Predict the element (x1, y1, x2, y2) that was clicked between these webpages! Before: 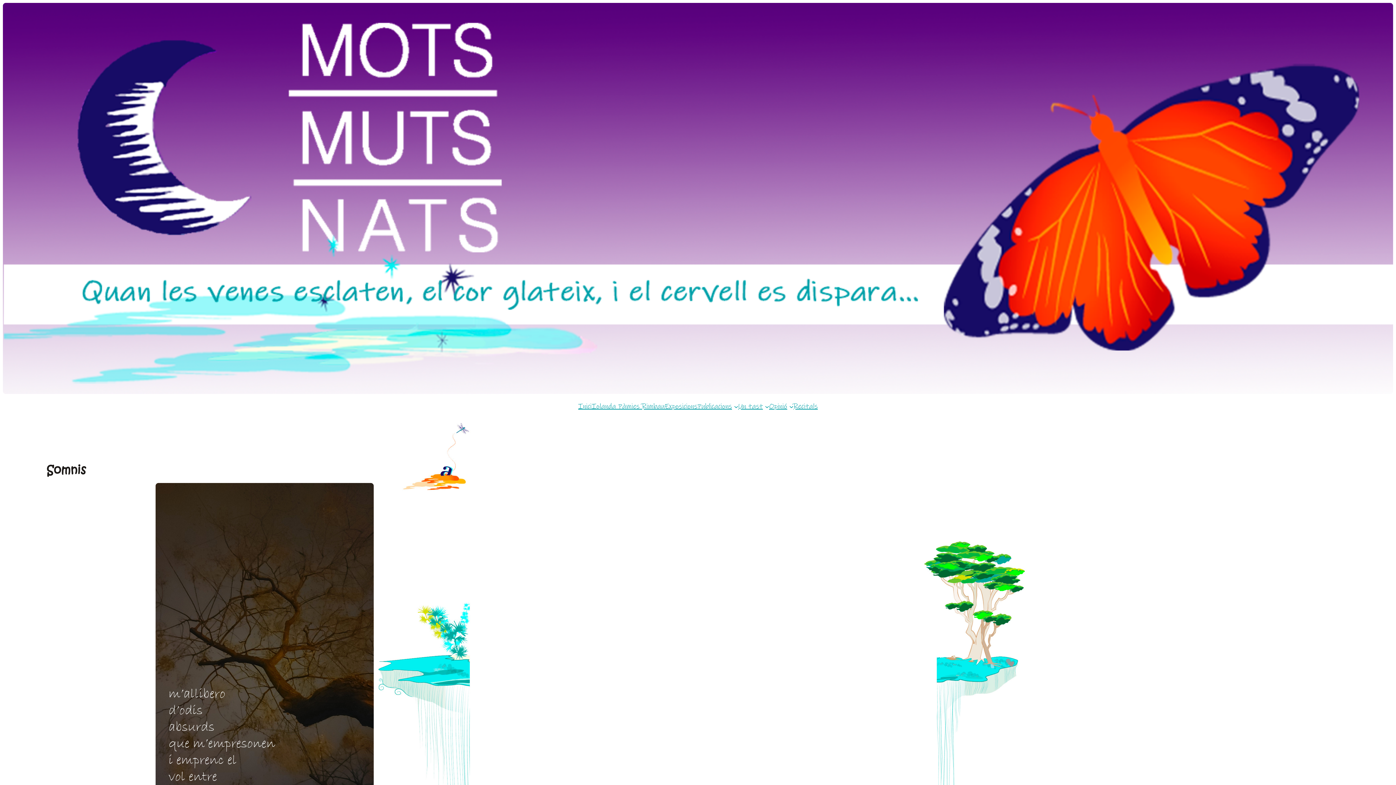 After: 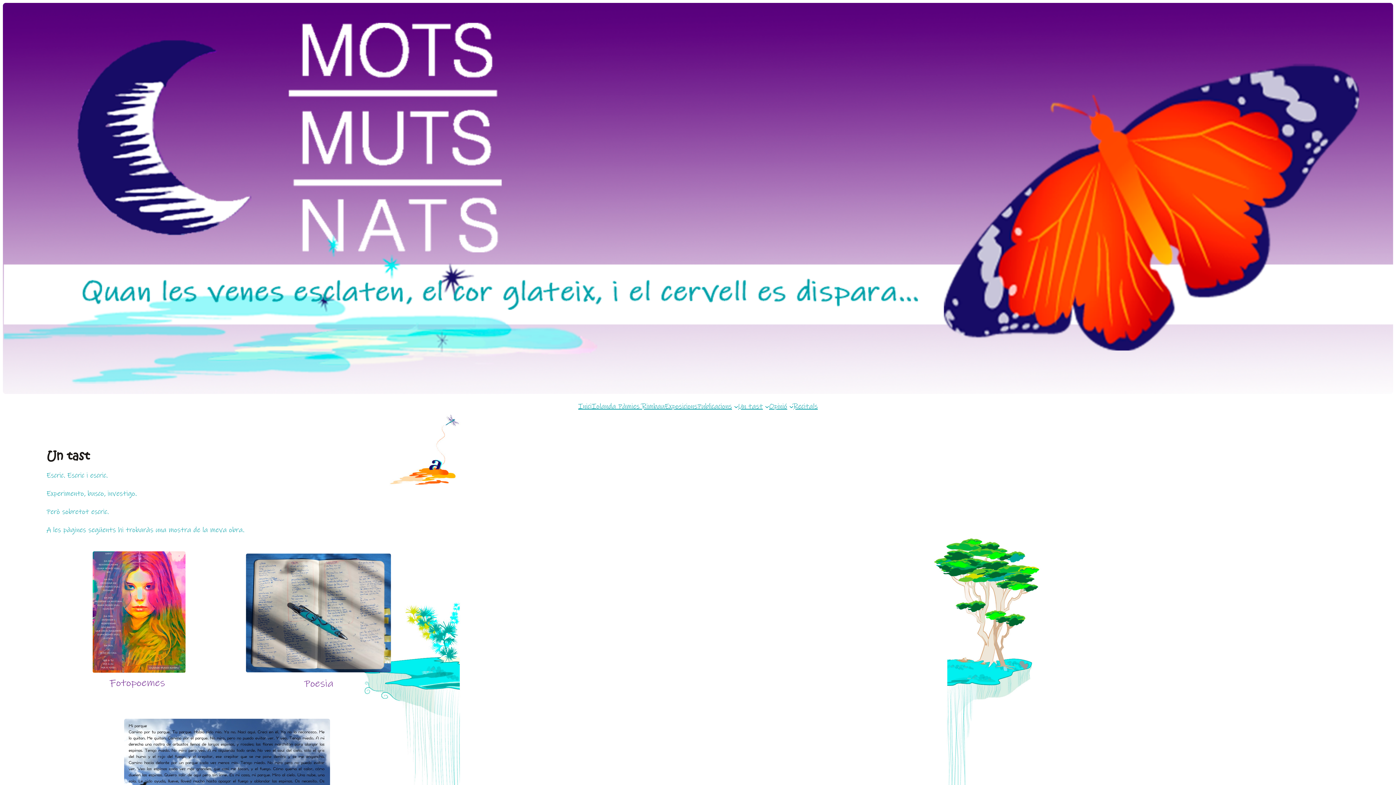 Action: label: Un tast bbox: (738, 401, 763, 412)